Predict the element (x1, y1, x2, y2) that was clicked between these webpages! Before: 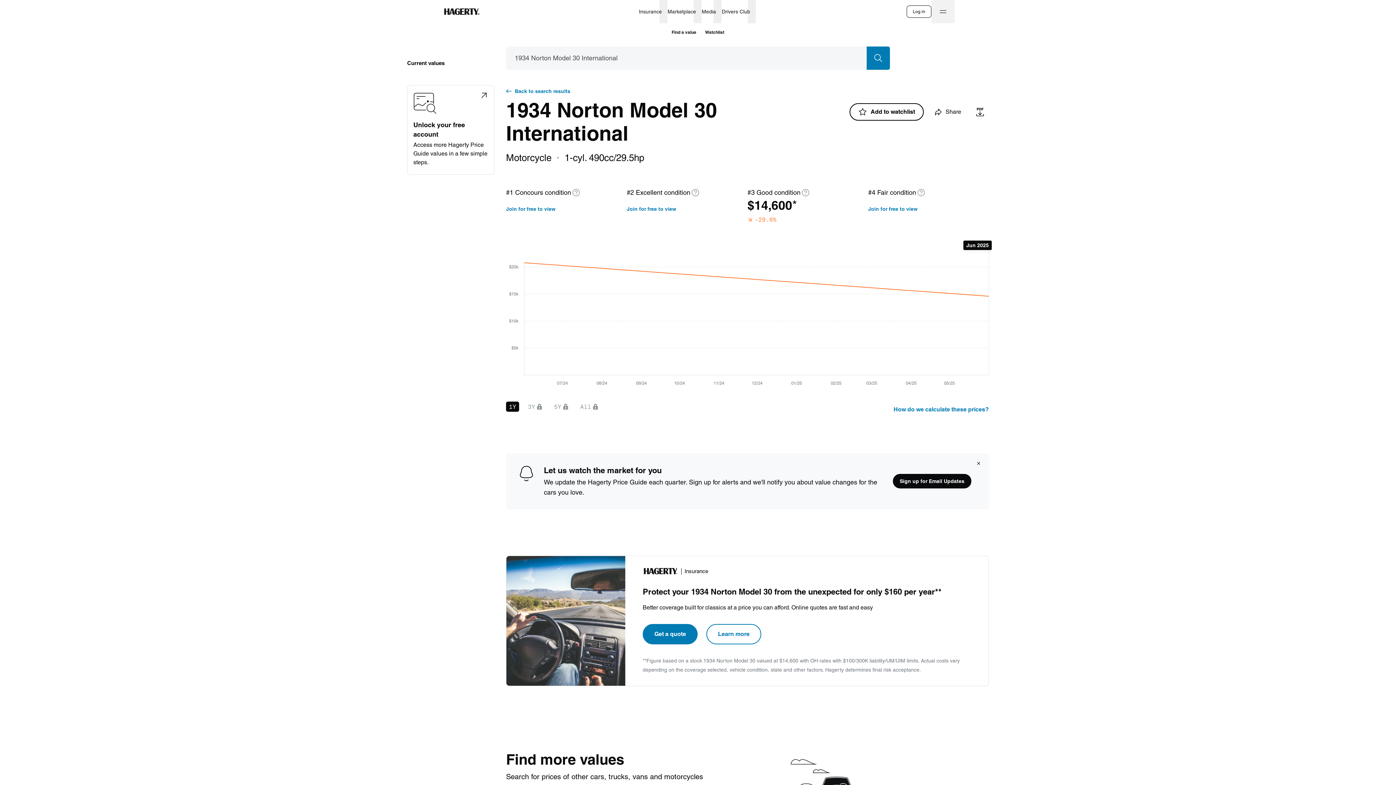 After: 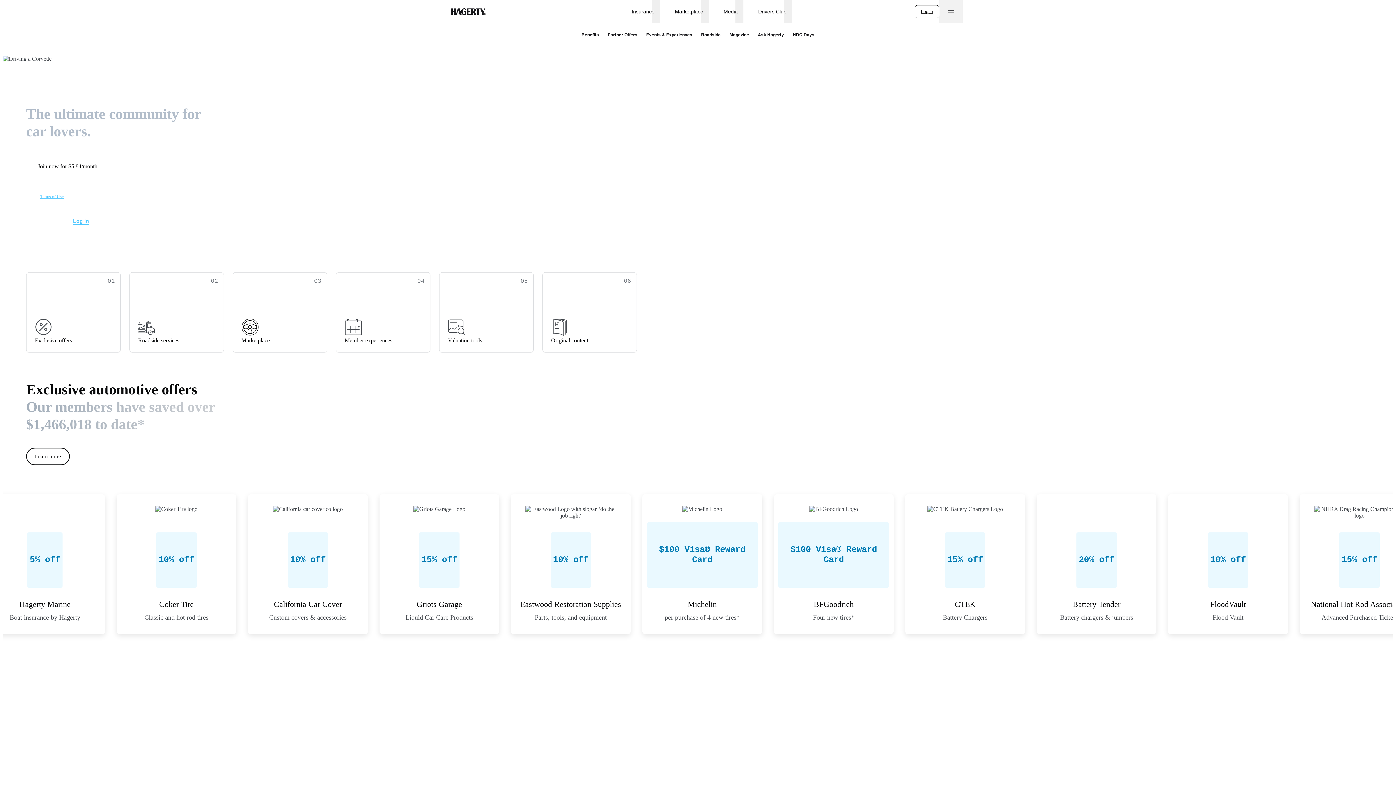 Action: label: Drivers Club bbox: (719, 0, 753, 23)